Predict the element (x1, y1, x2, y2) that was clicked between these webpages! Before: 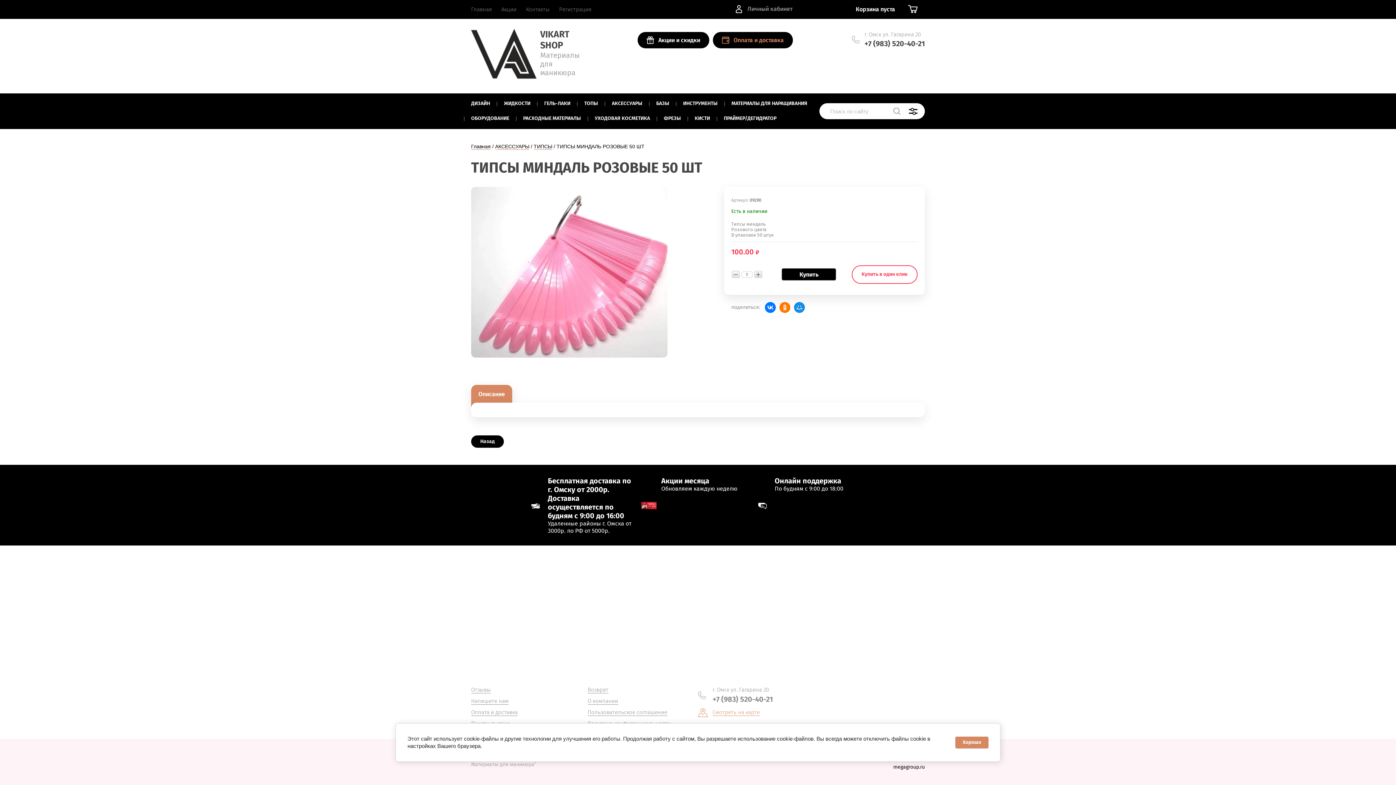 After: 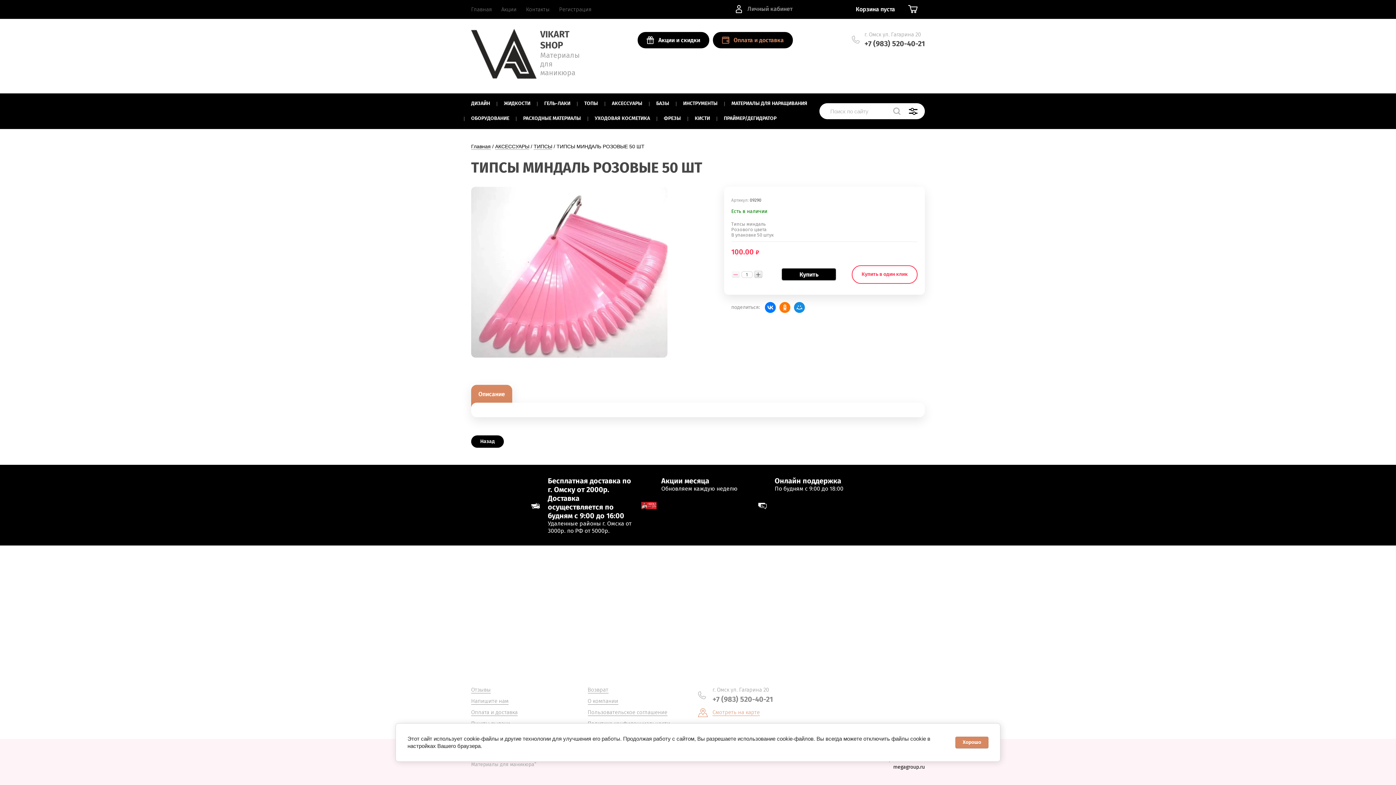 Action: bbox: (731, 271, 739, 278) label: −